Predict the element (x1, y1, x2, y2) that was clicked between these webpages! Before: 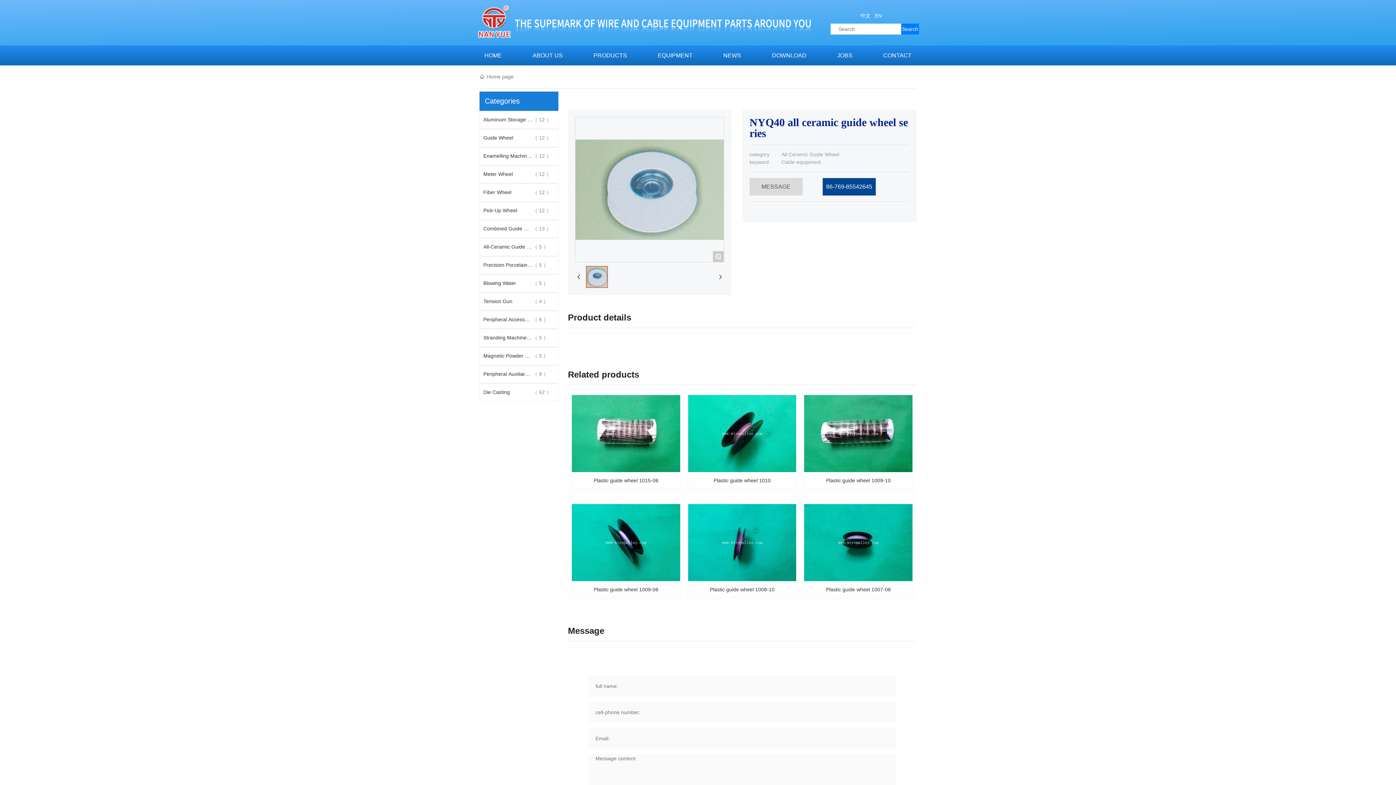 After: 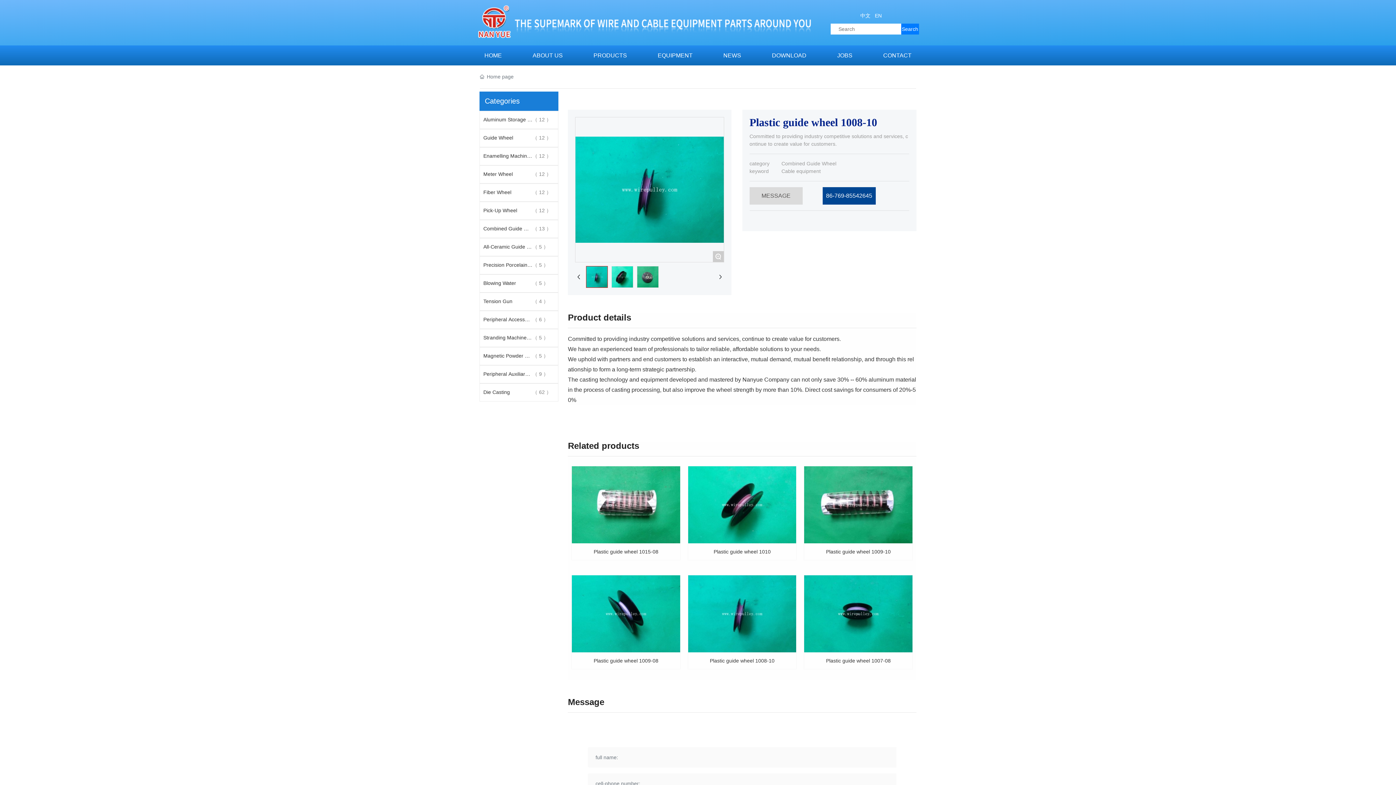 Action: bbox: (688, 514, 796, 520)